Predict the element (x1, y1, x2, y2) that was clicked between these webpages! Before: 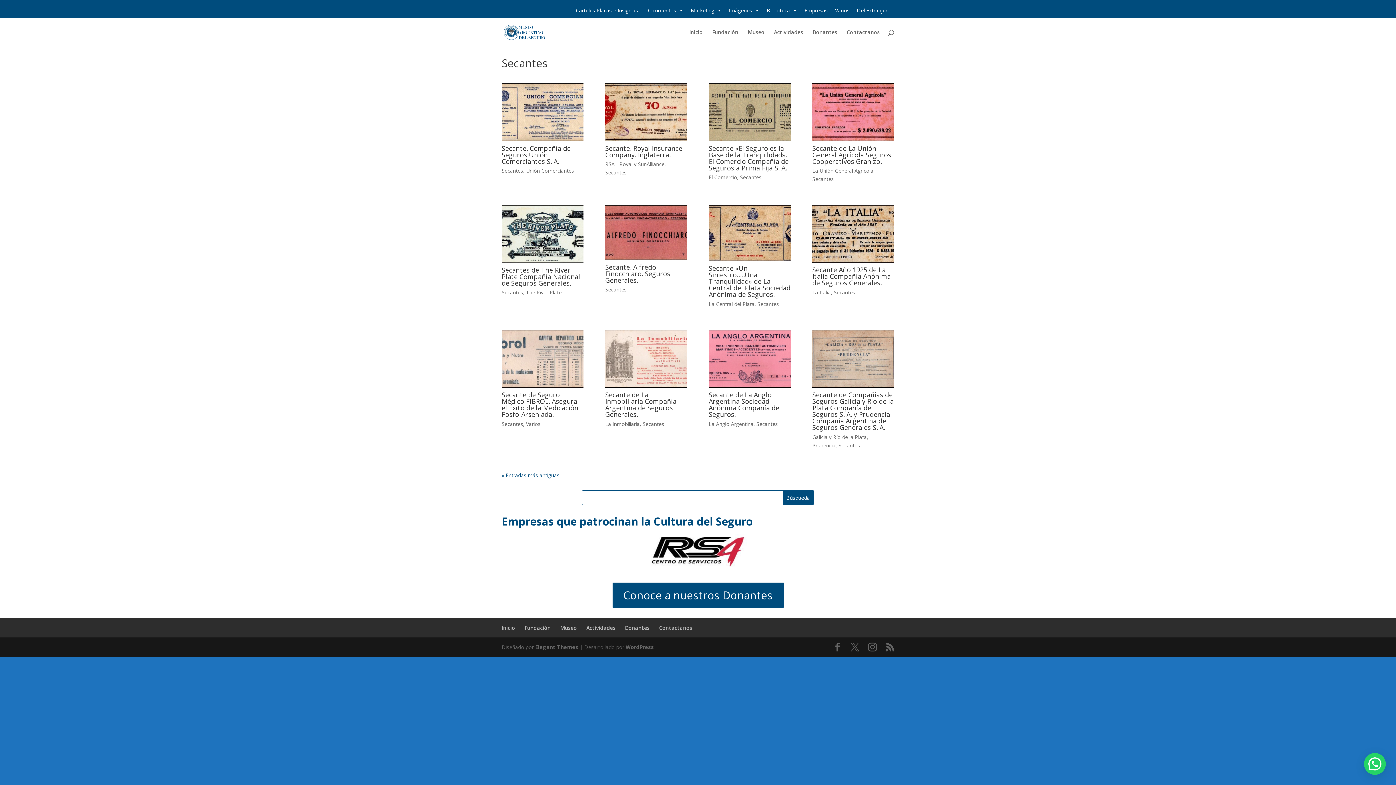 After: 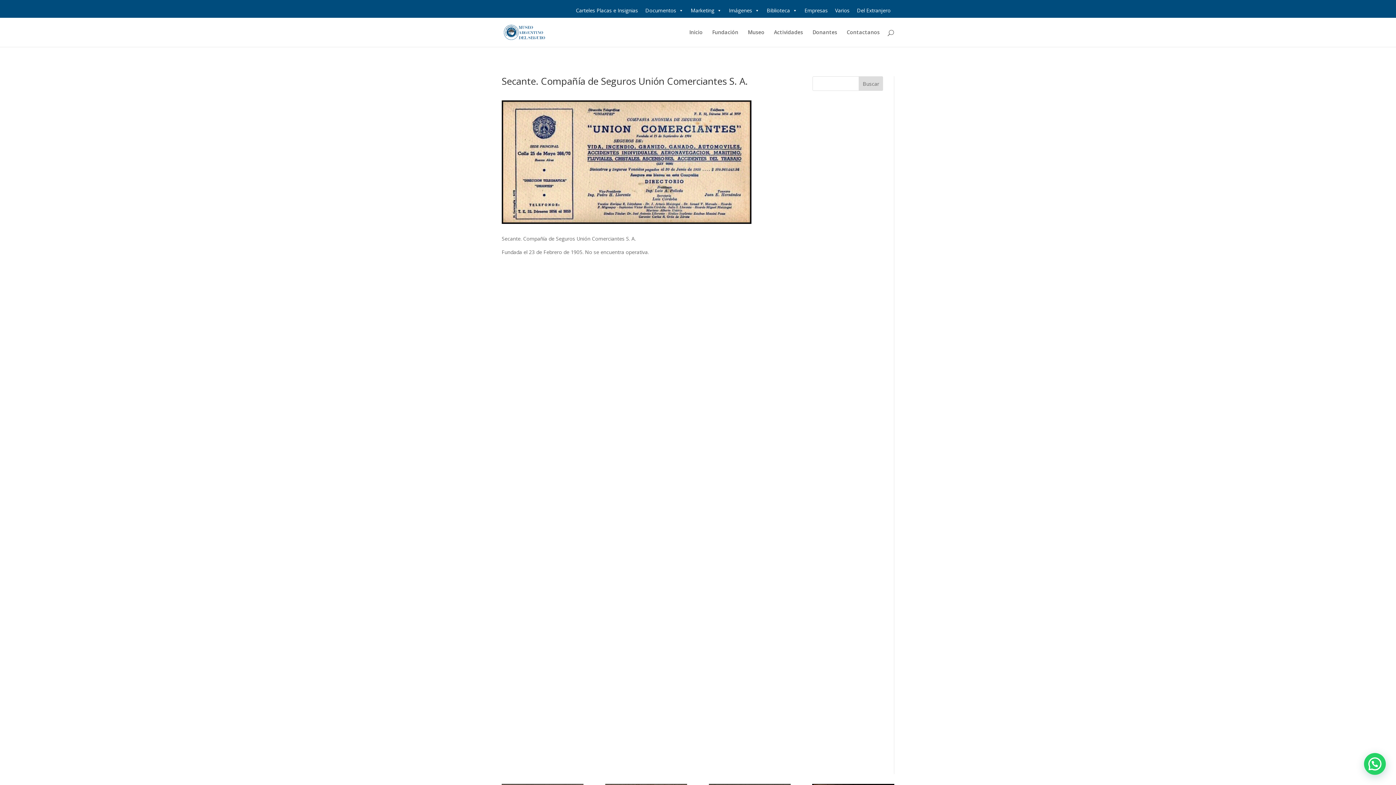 Action: bbox: (501, 83, 583, 141)